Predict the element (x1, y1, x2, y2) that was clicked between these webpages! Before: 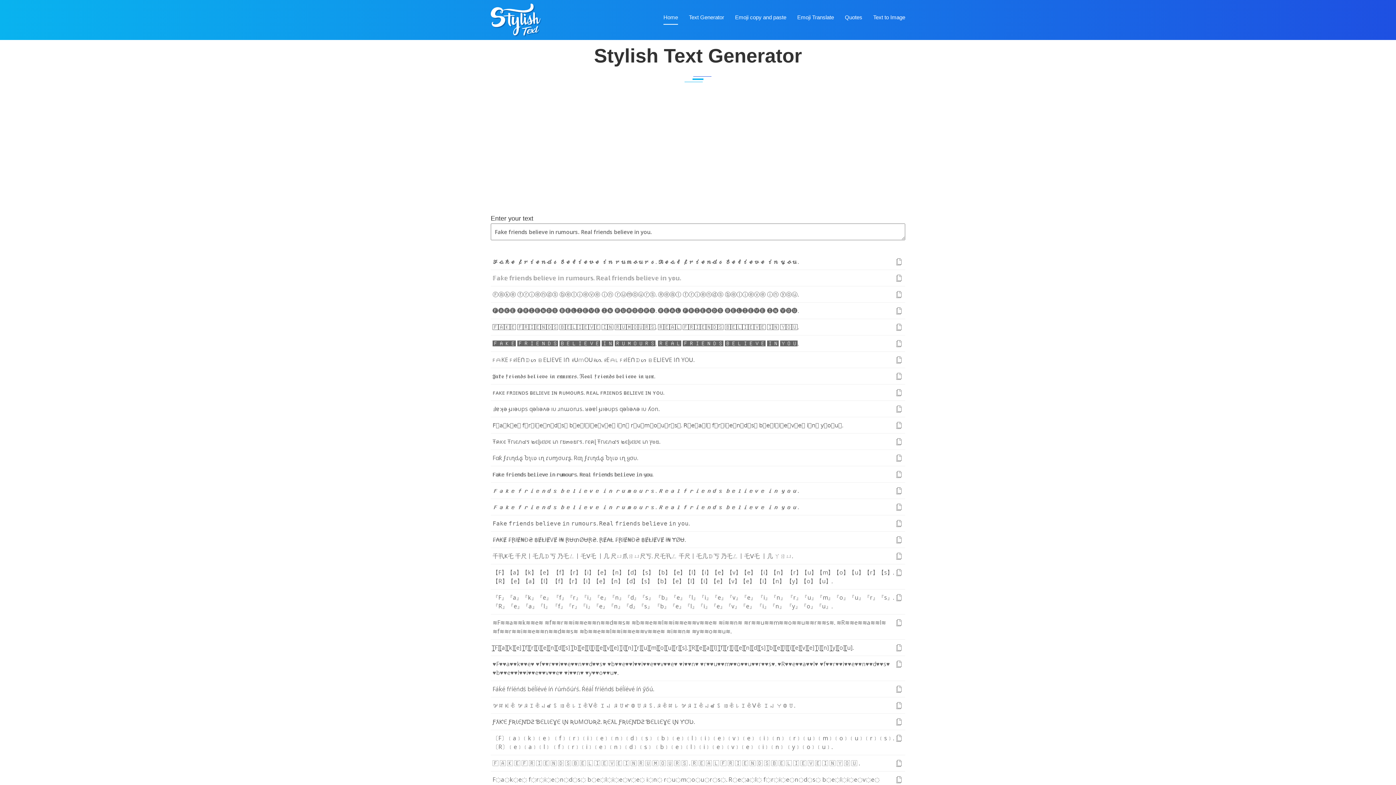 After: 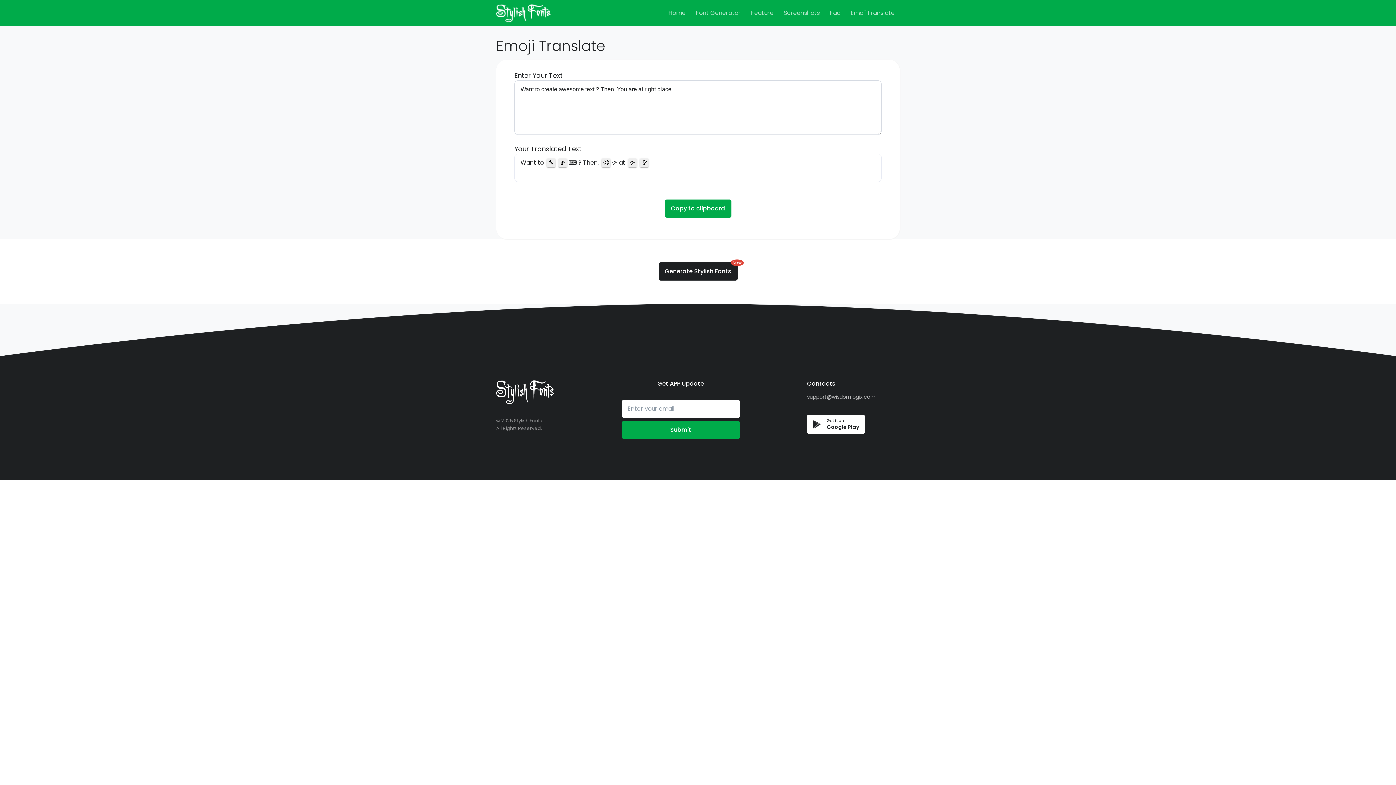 Action: bbox: (797, 10, 834, 24) label: Emoji Translate